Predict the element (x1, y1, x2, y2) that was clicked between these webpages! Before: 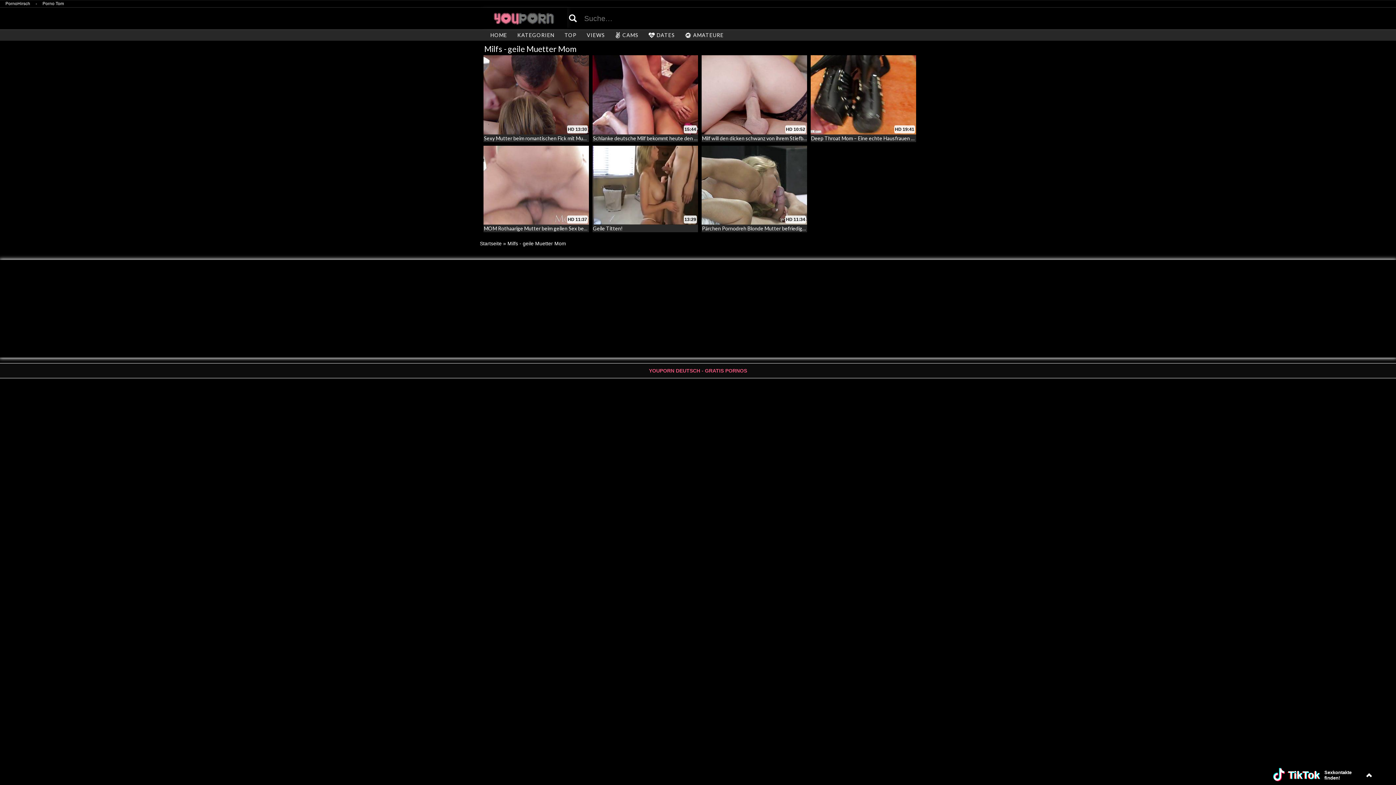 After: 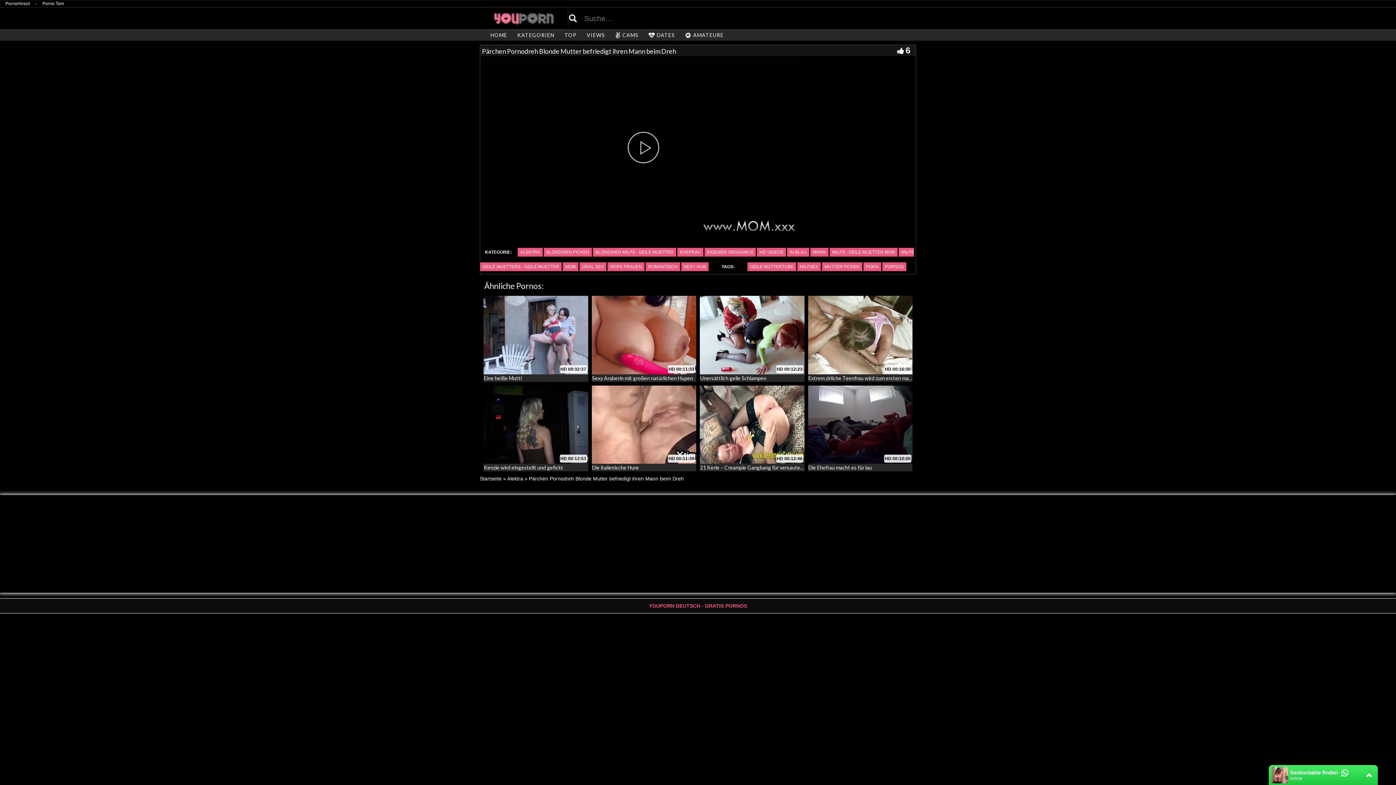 Action: bbox: (701, 145, 807, 224)